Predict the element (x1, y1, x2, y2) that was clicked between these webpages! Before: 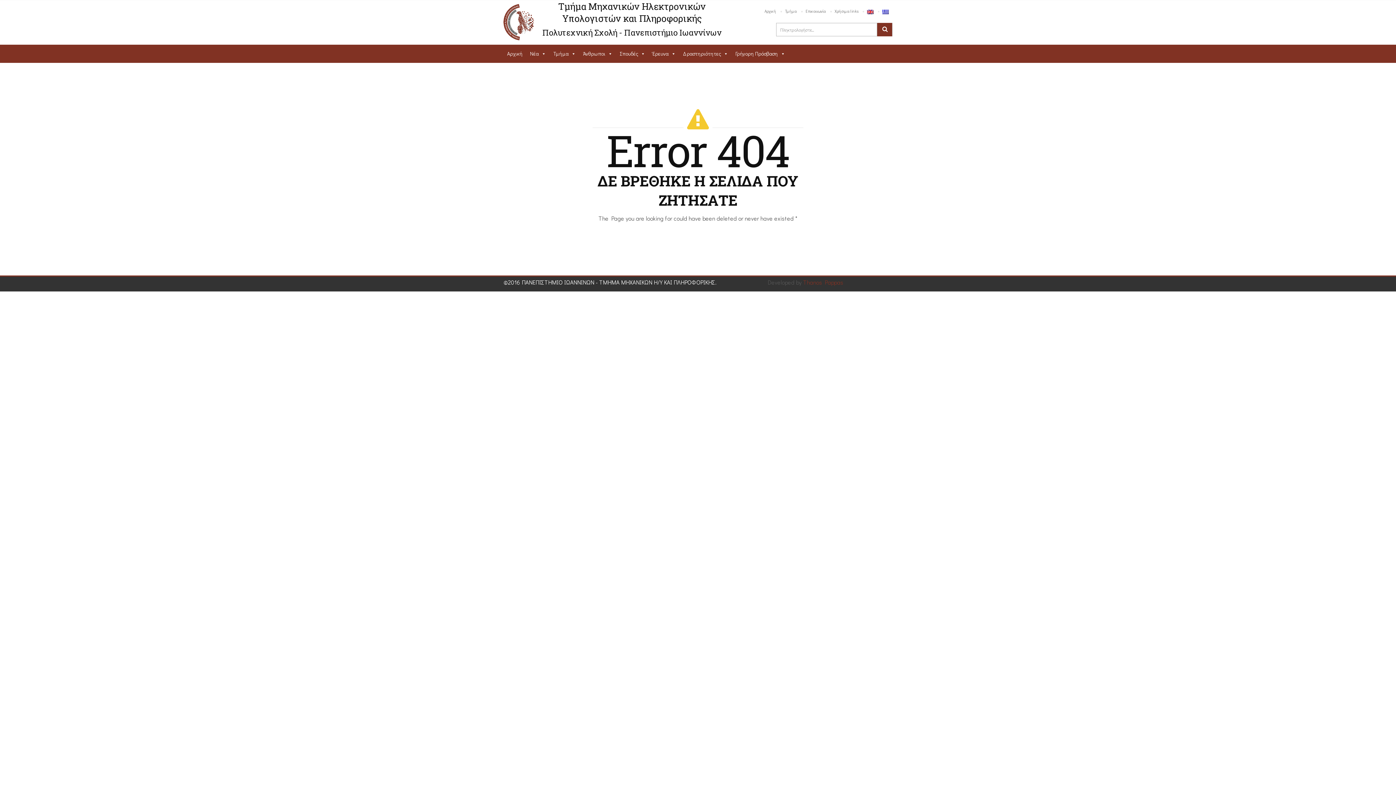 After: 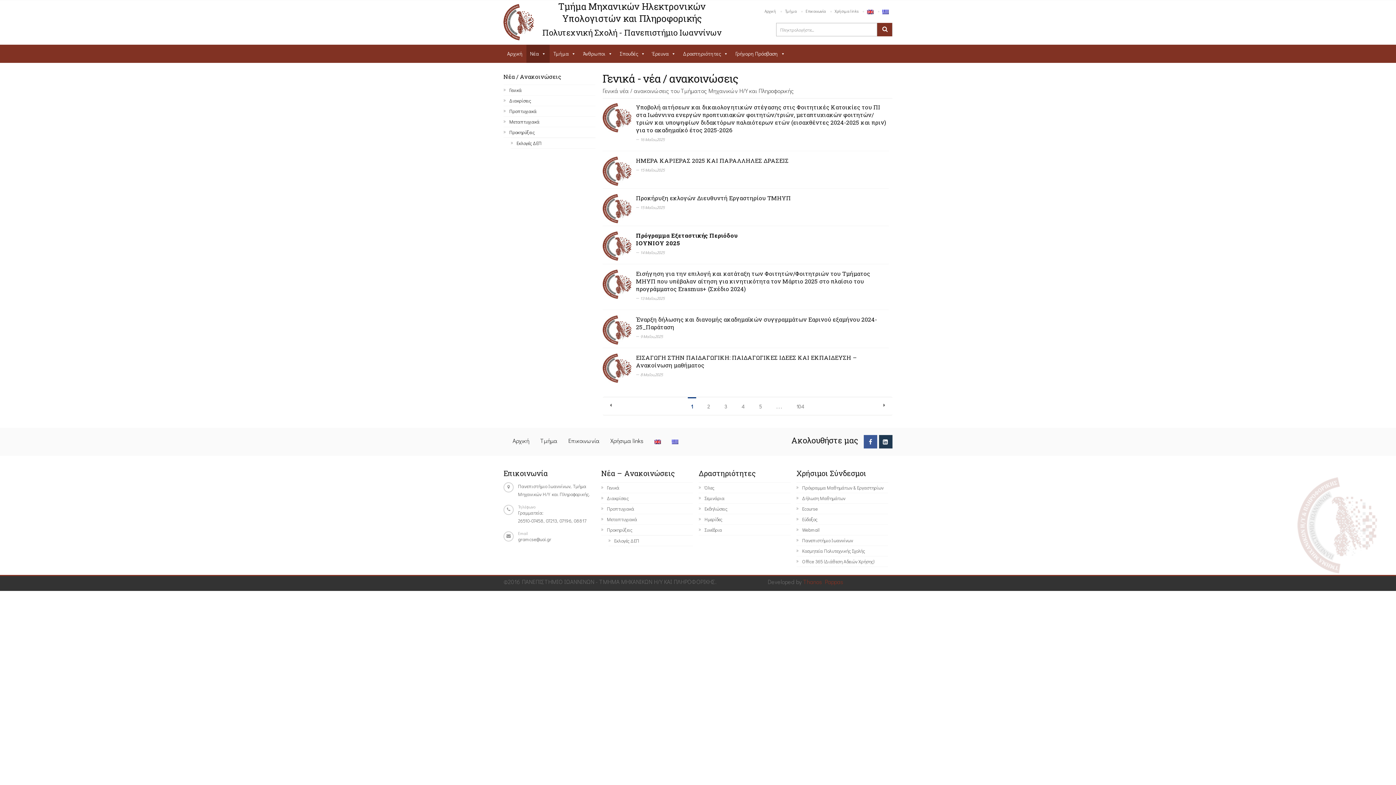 Action: label: Νέα bbox: (526, 44, 549, 63)